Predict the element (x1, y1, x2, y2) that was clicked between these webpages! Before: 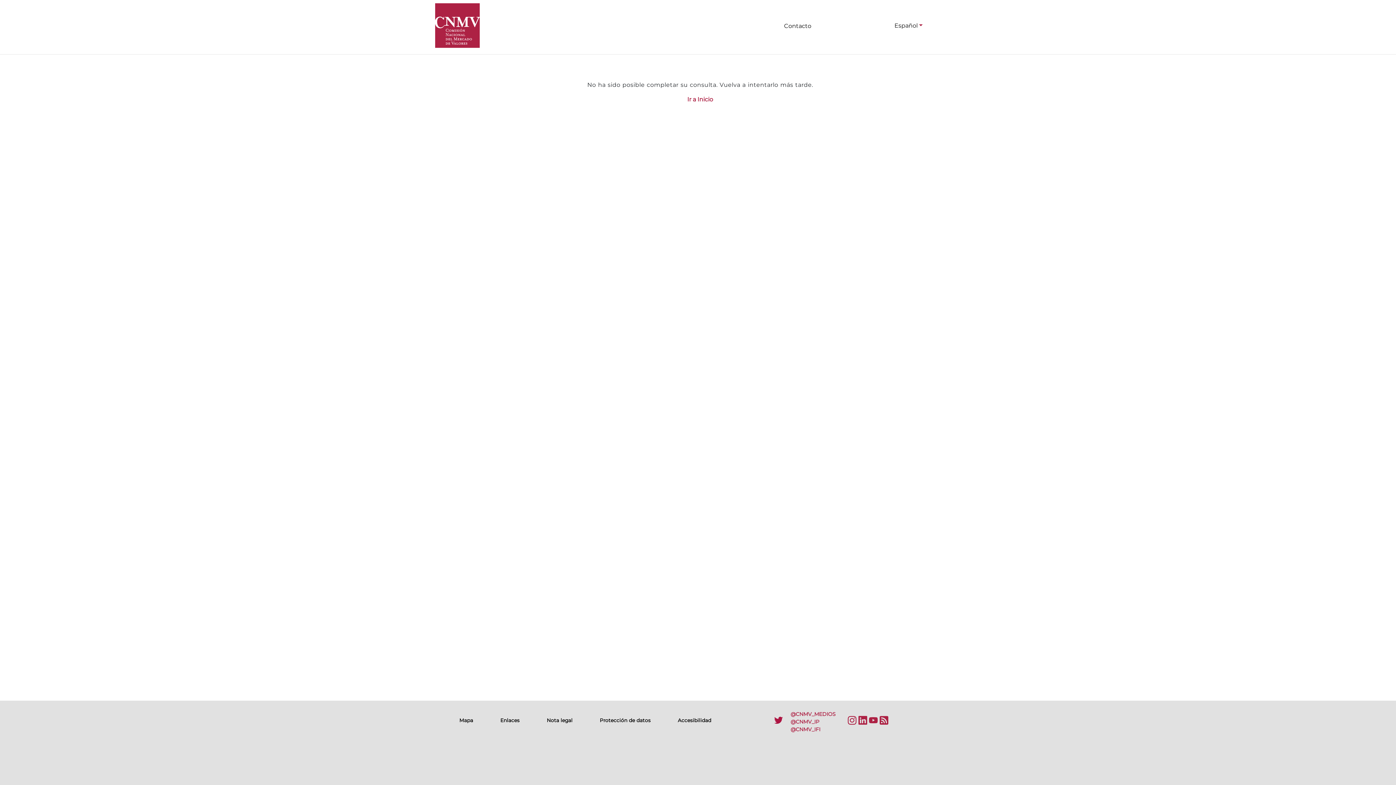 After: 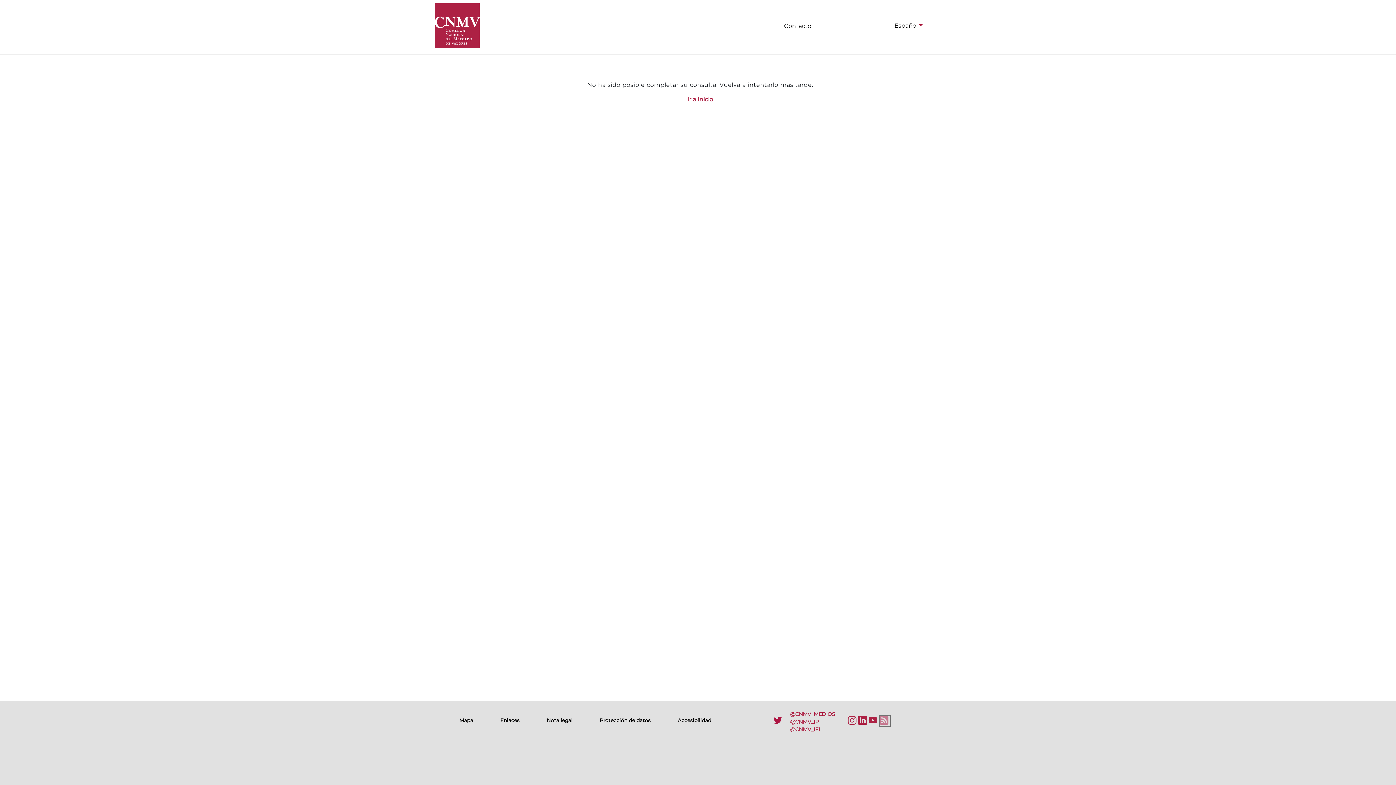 Action: bbox: (879, 715, 890, 726) label: RSS